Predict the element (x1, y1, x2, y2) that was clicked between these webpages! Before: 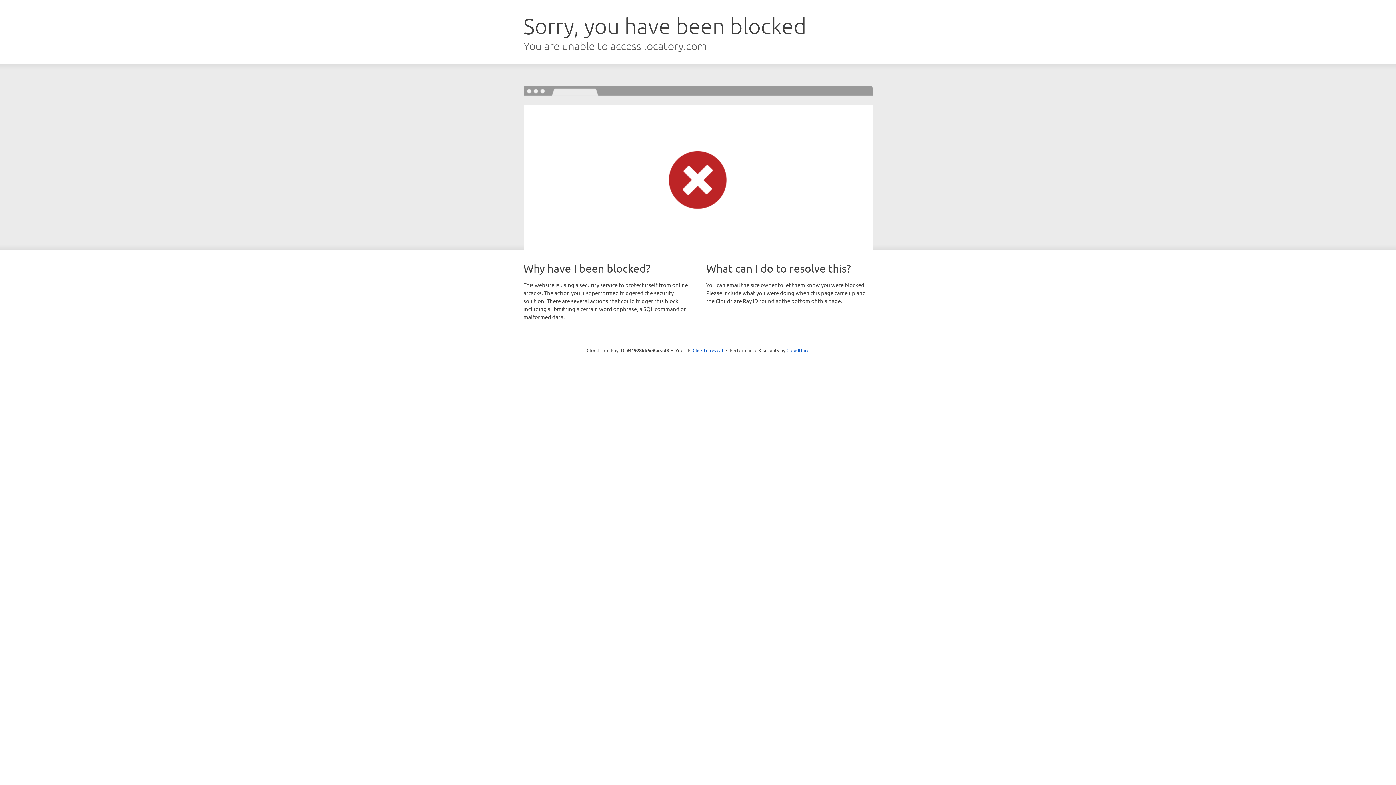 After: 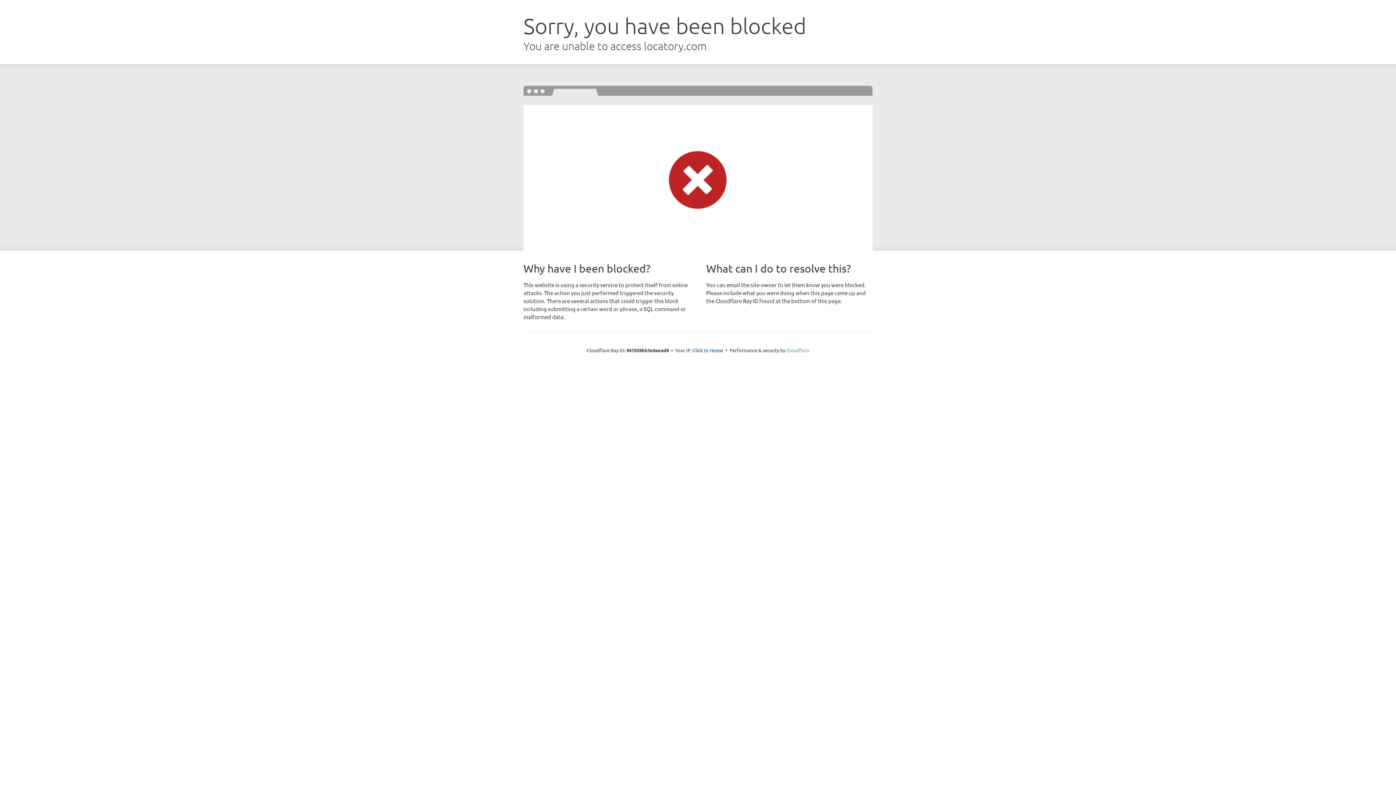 Action: bbox: (786, 347, 809, 353) label: Cloudflare